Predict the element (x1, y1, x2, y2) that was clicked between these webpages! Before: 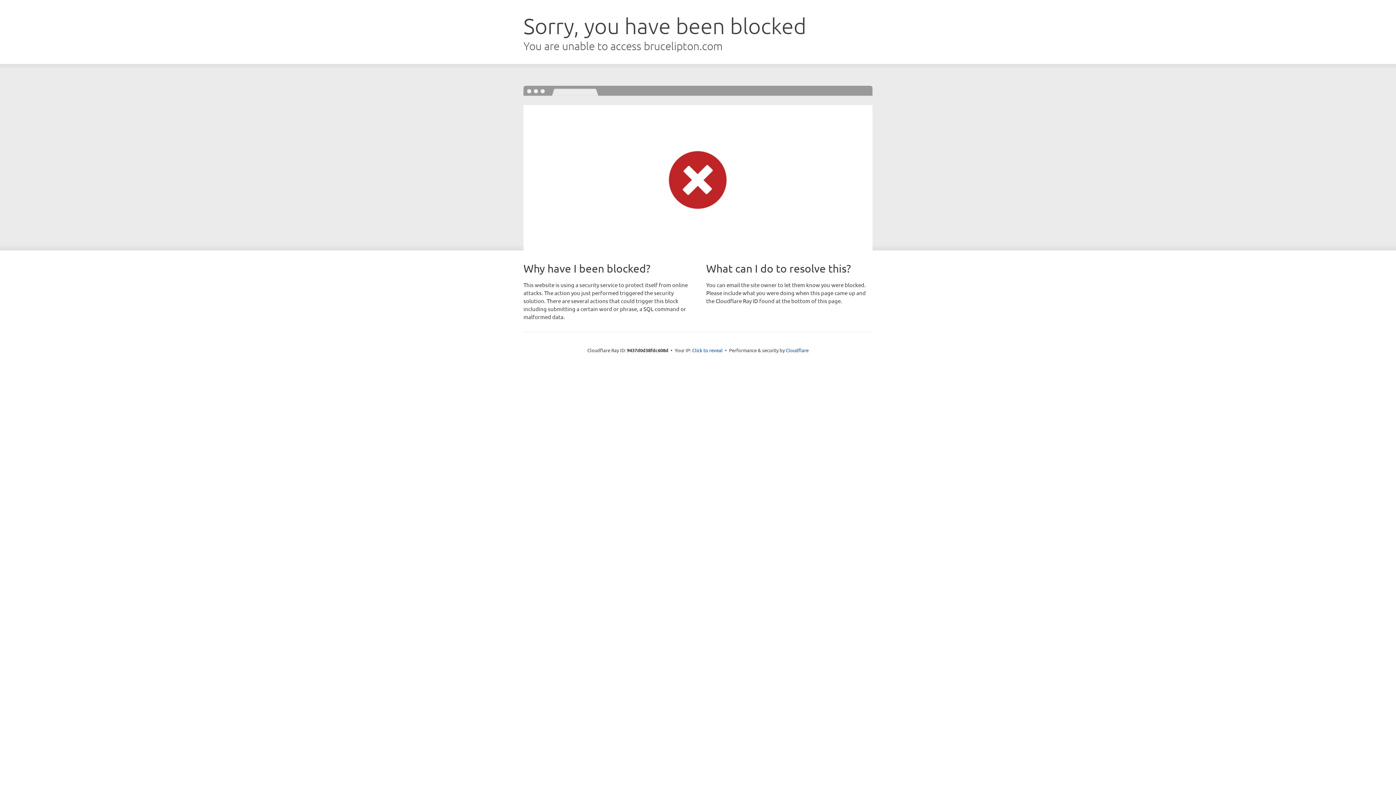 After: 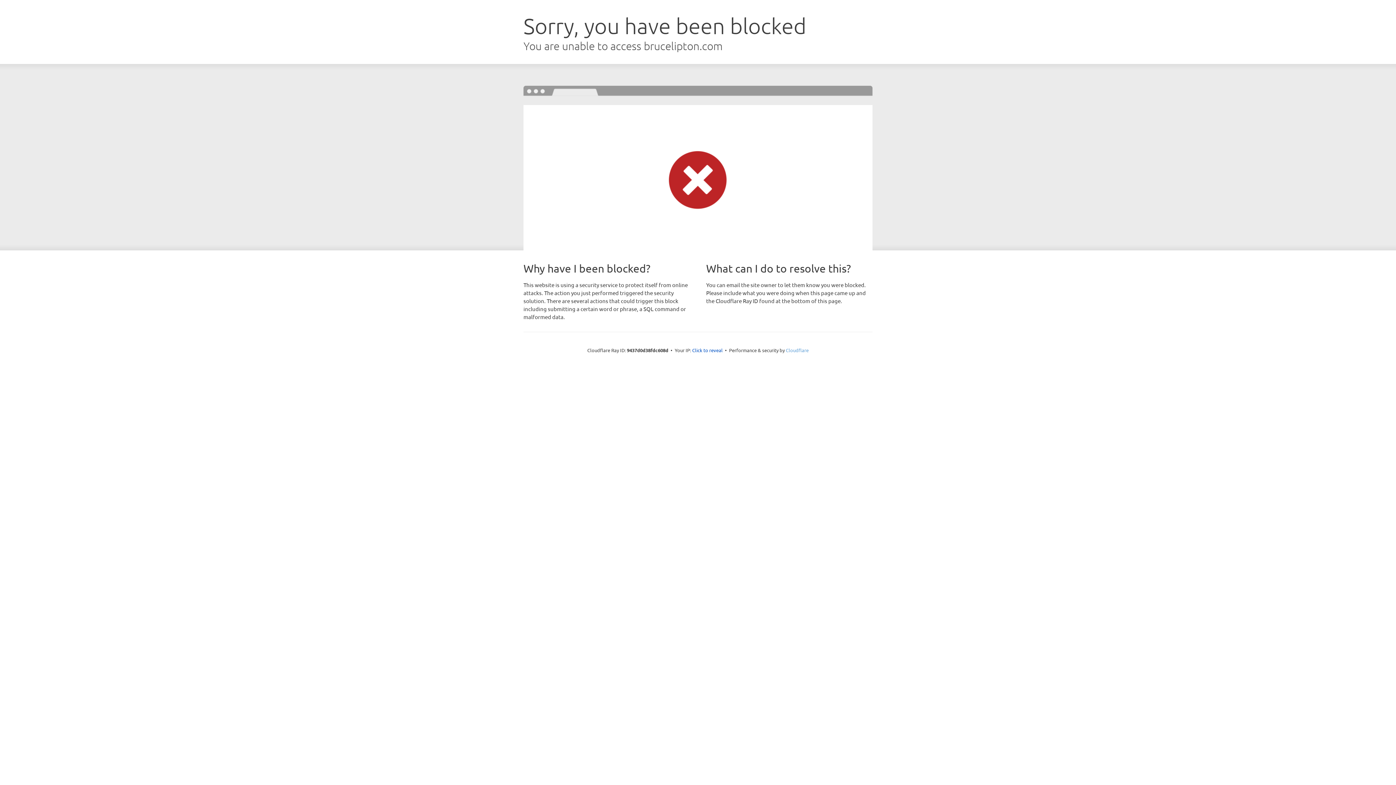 Action: label: Cloudflare bbox: (786, 347, 808, 353)